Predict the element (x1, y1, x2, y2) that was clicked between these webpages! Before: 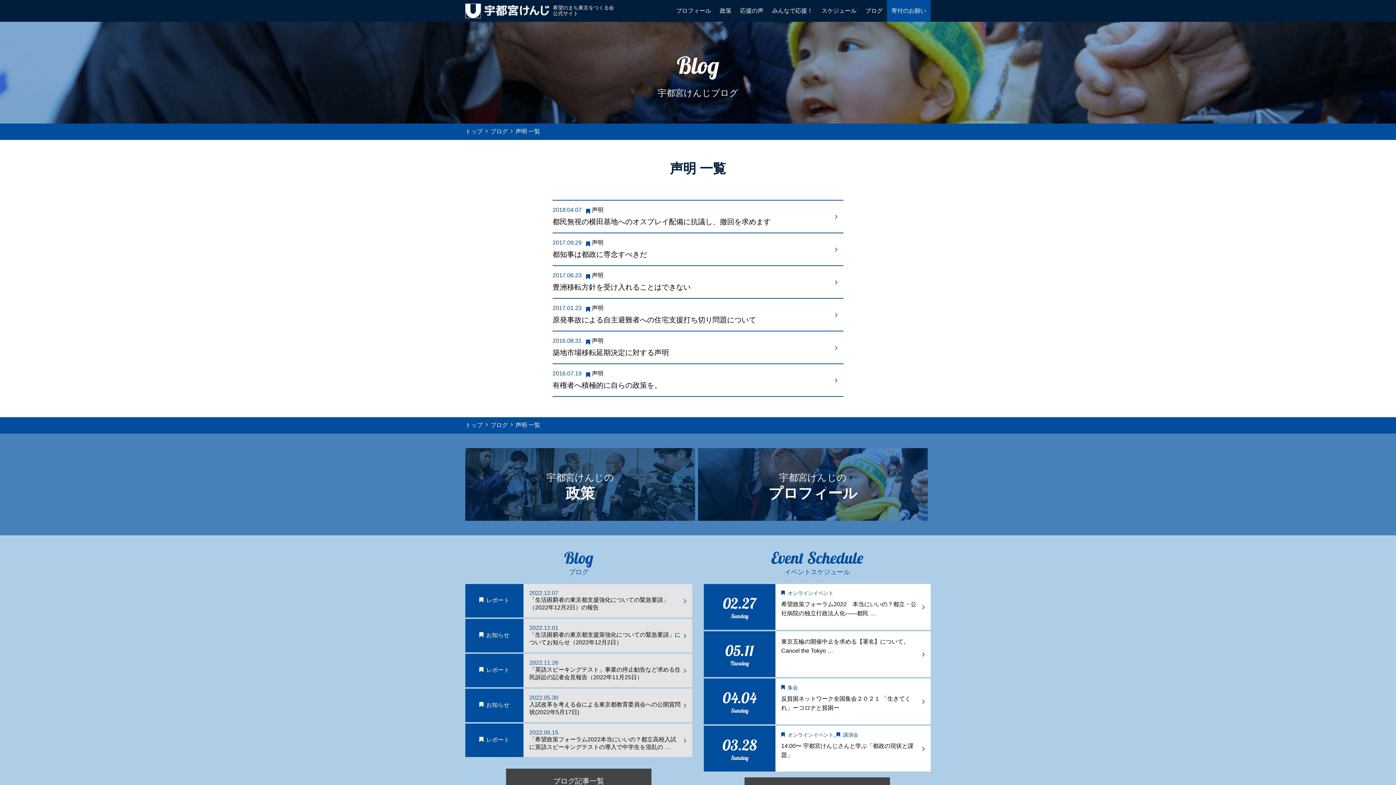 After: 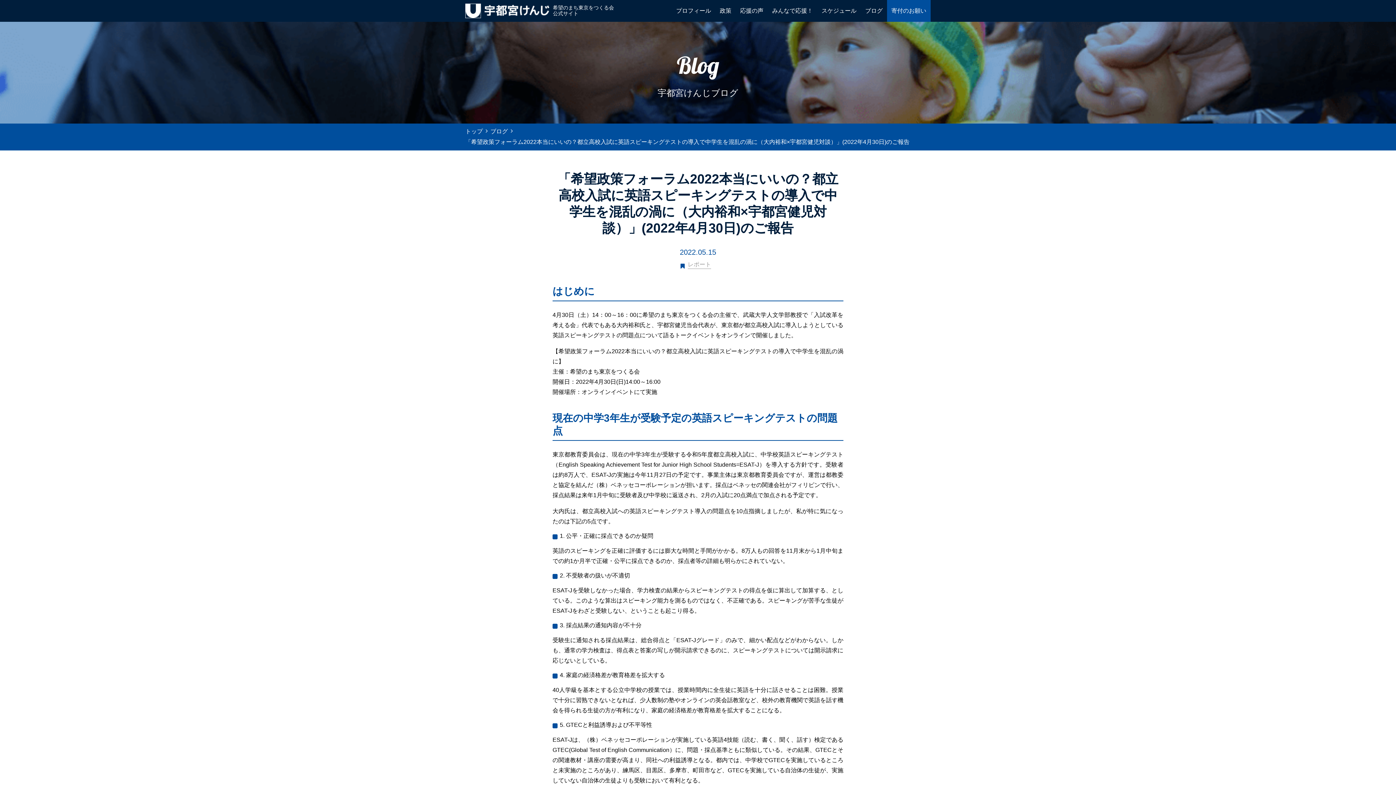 Action: label: レポート	2022.05.15
「希望政策フォーラム2022本当にいいの？都立高校入試に英語スピーキングテストの導入で中学生を混乱の … bbox: (465, 724, 692, 757)